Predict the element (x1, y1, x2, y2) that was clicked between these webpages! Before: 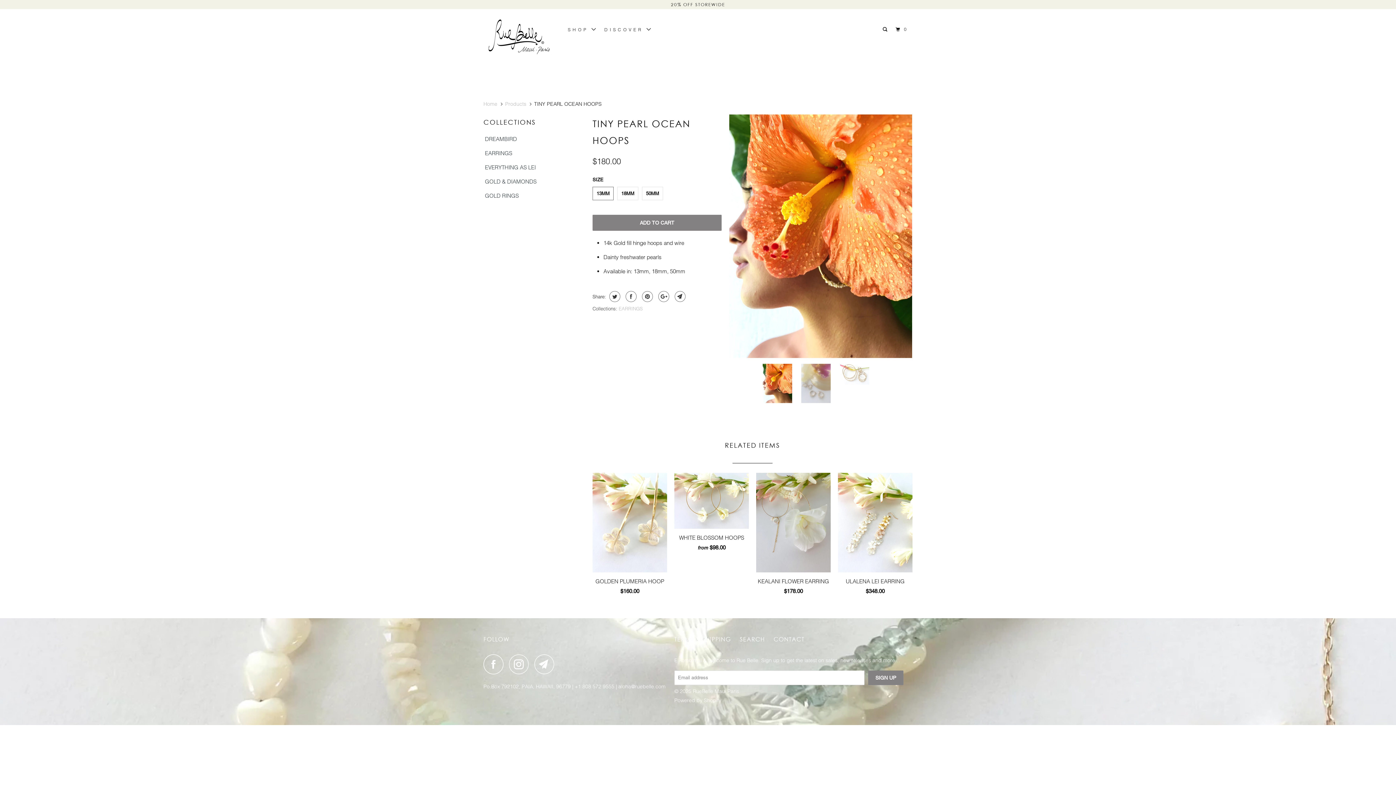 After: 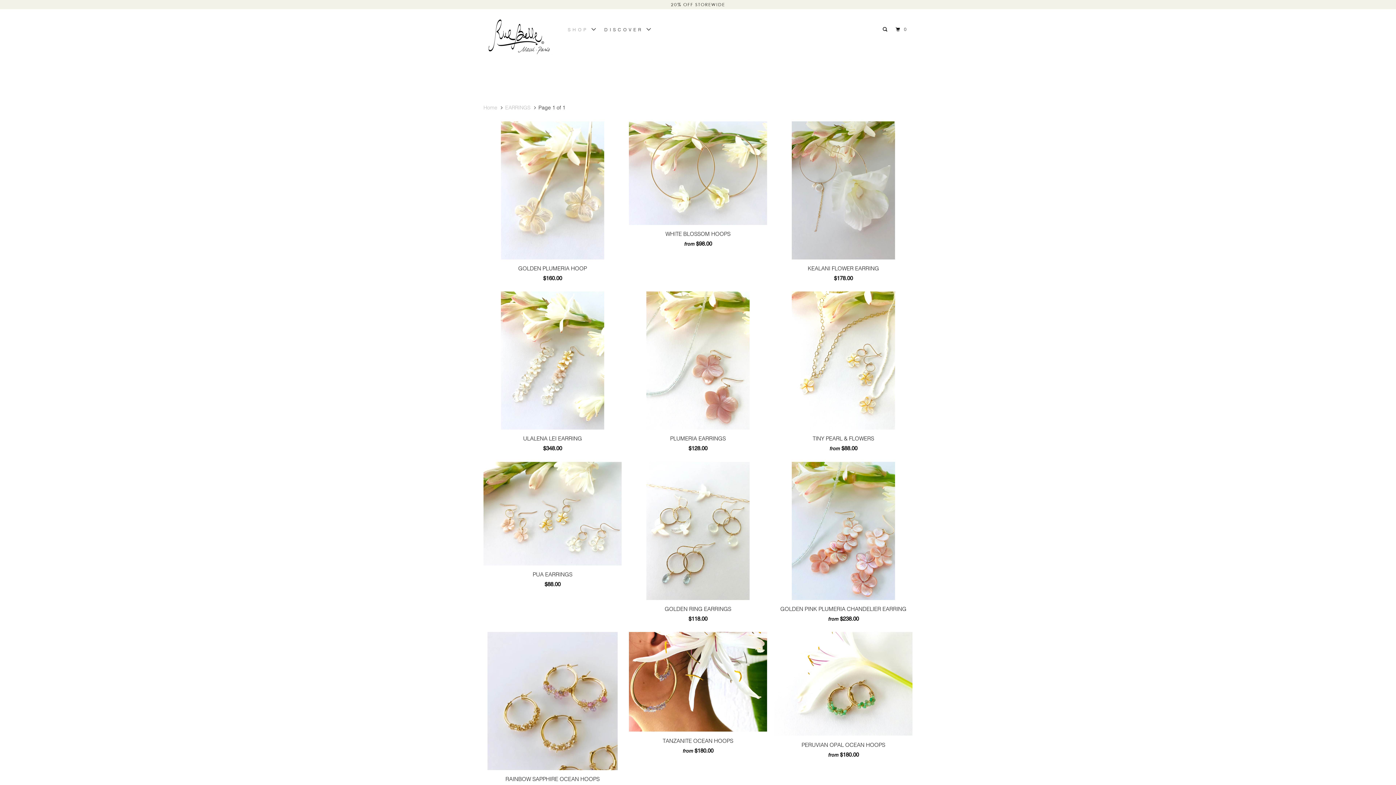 Action: bbox: (618, 305, 642, 311) label: EARRINGS